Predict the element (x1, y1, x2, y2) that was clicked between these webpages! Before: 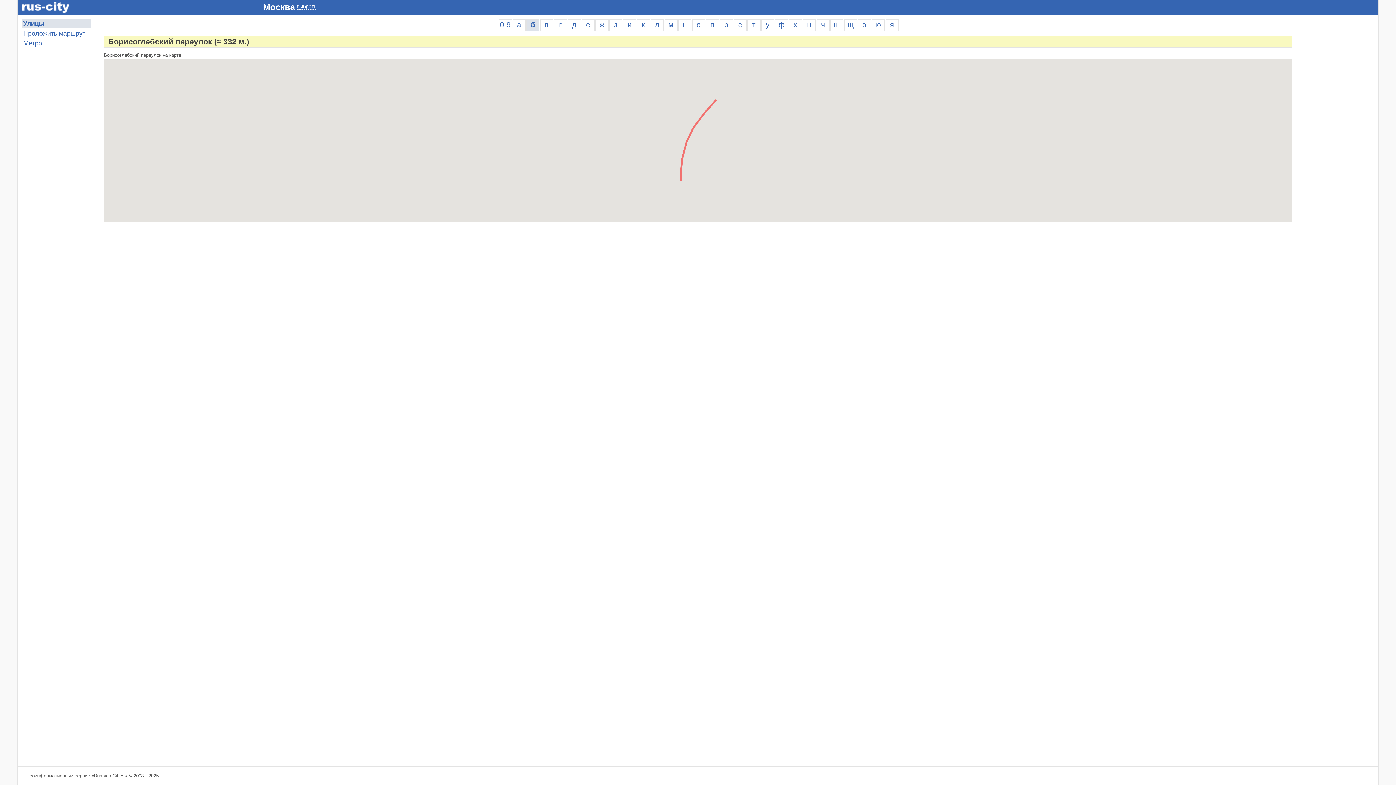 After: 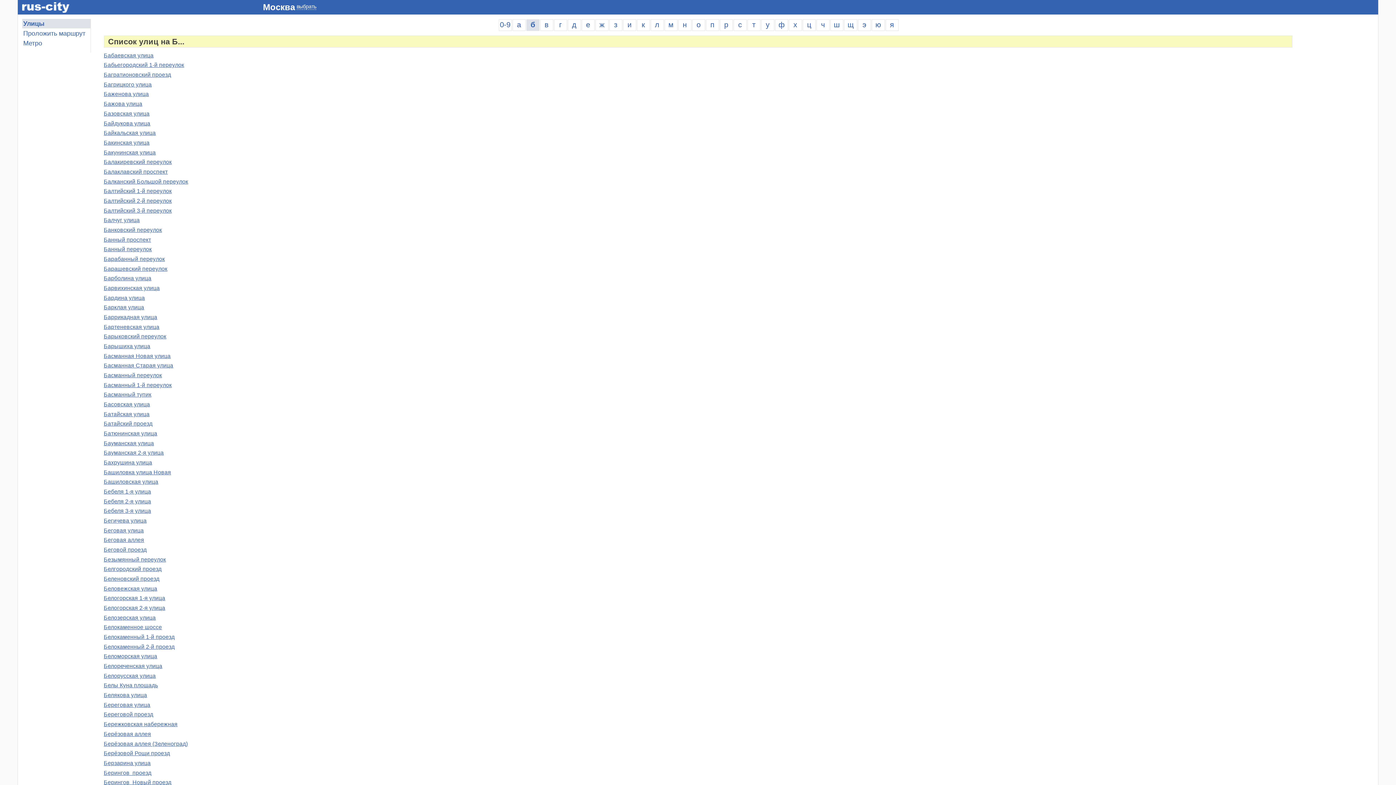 Action: bbox: (526, 19, 539, 30) label: б